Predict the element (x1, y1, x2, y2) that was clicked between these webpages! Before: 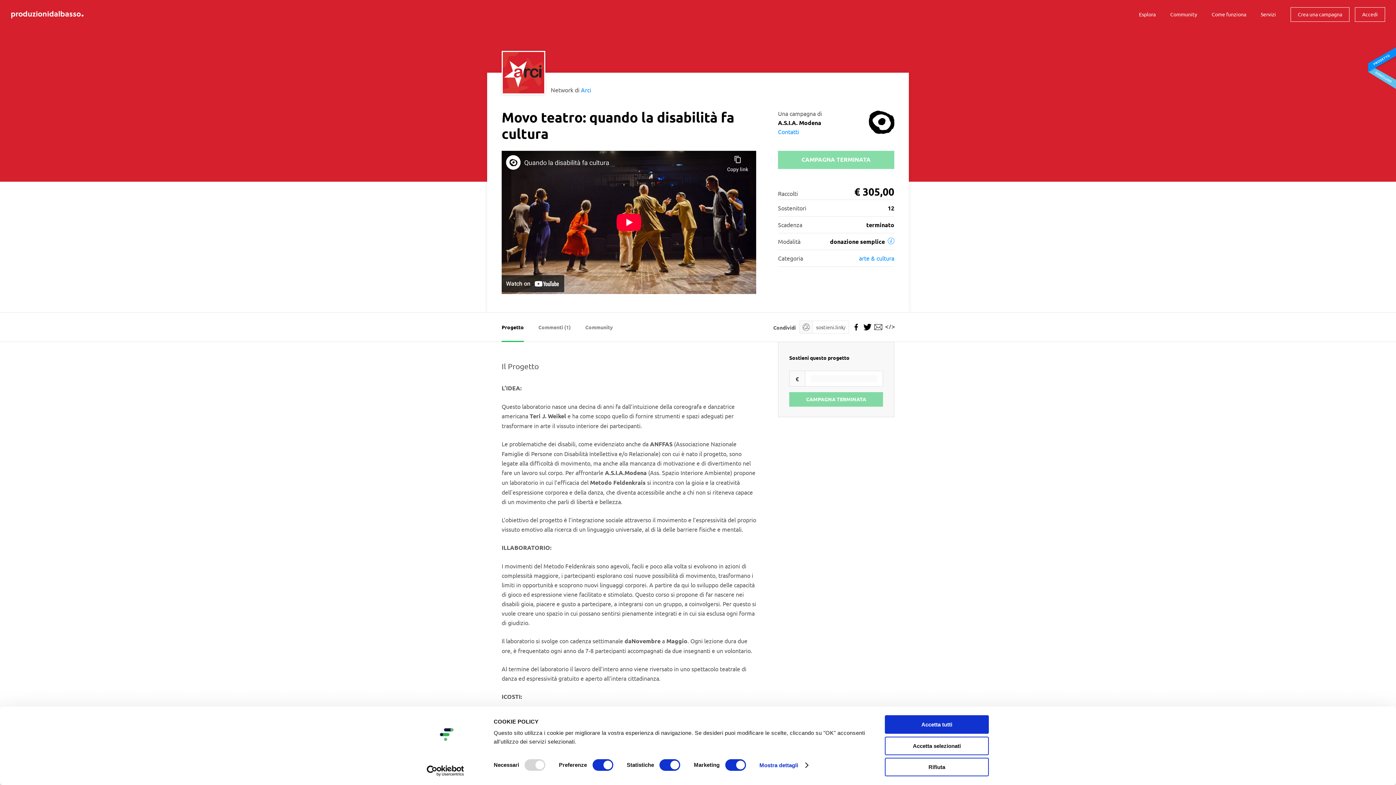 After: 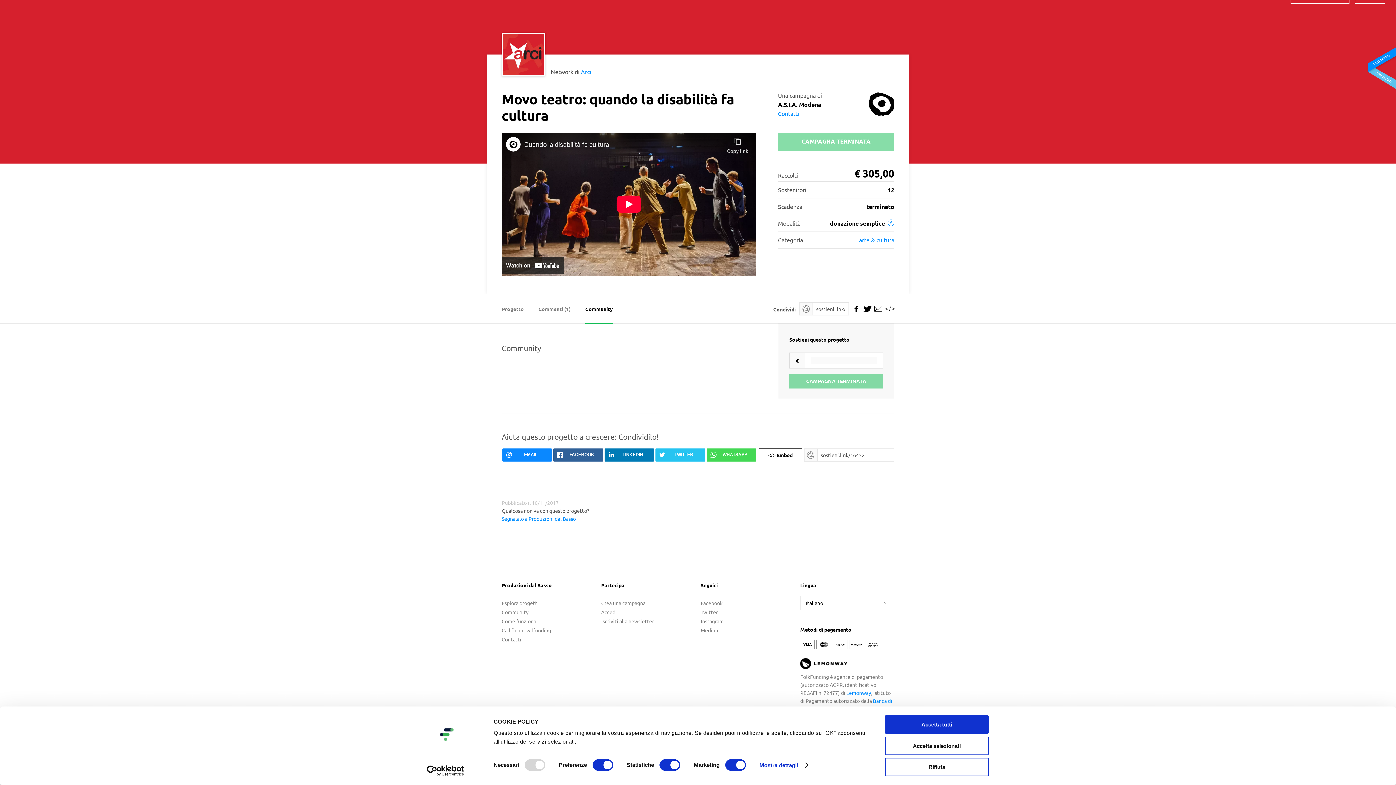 Action: label: Community bbox: (585, 312, 613, 342)